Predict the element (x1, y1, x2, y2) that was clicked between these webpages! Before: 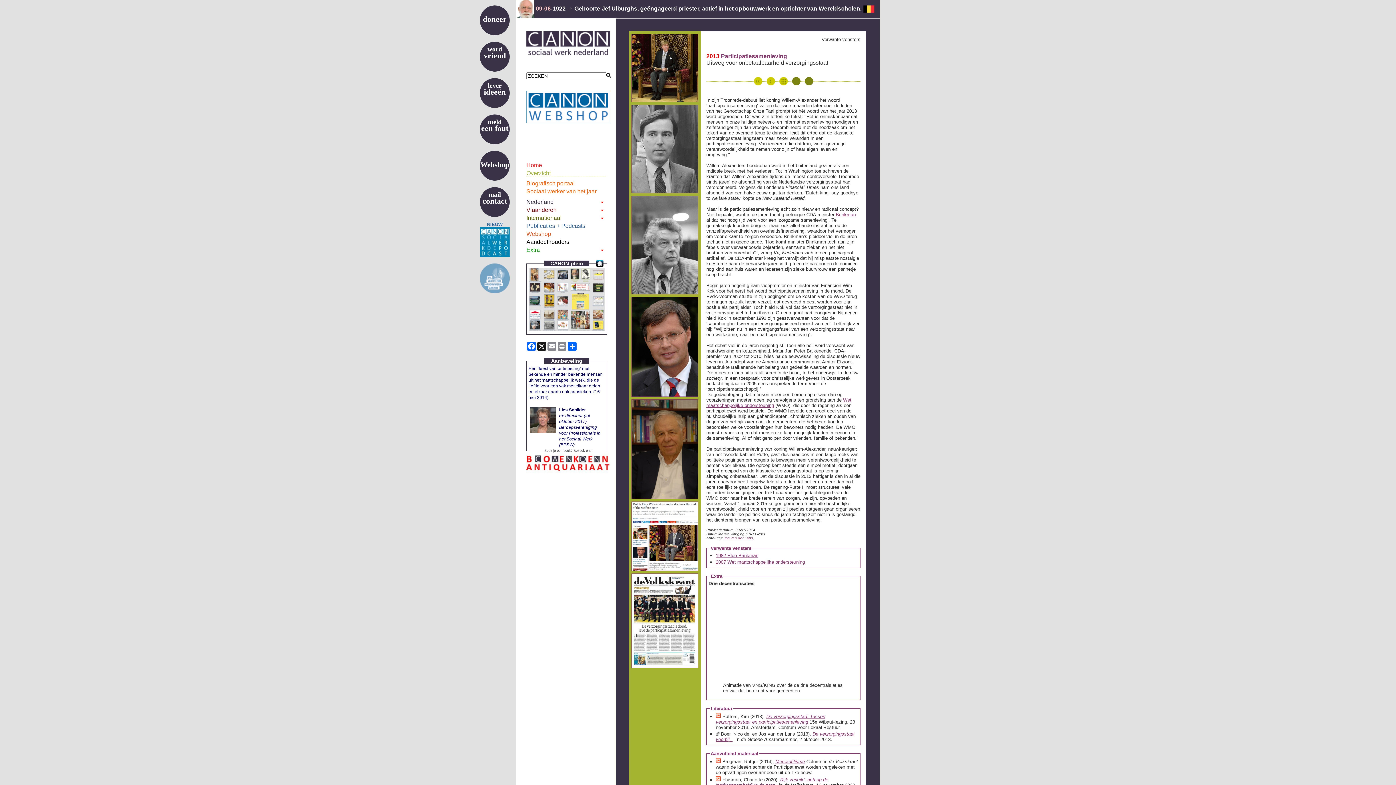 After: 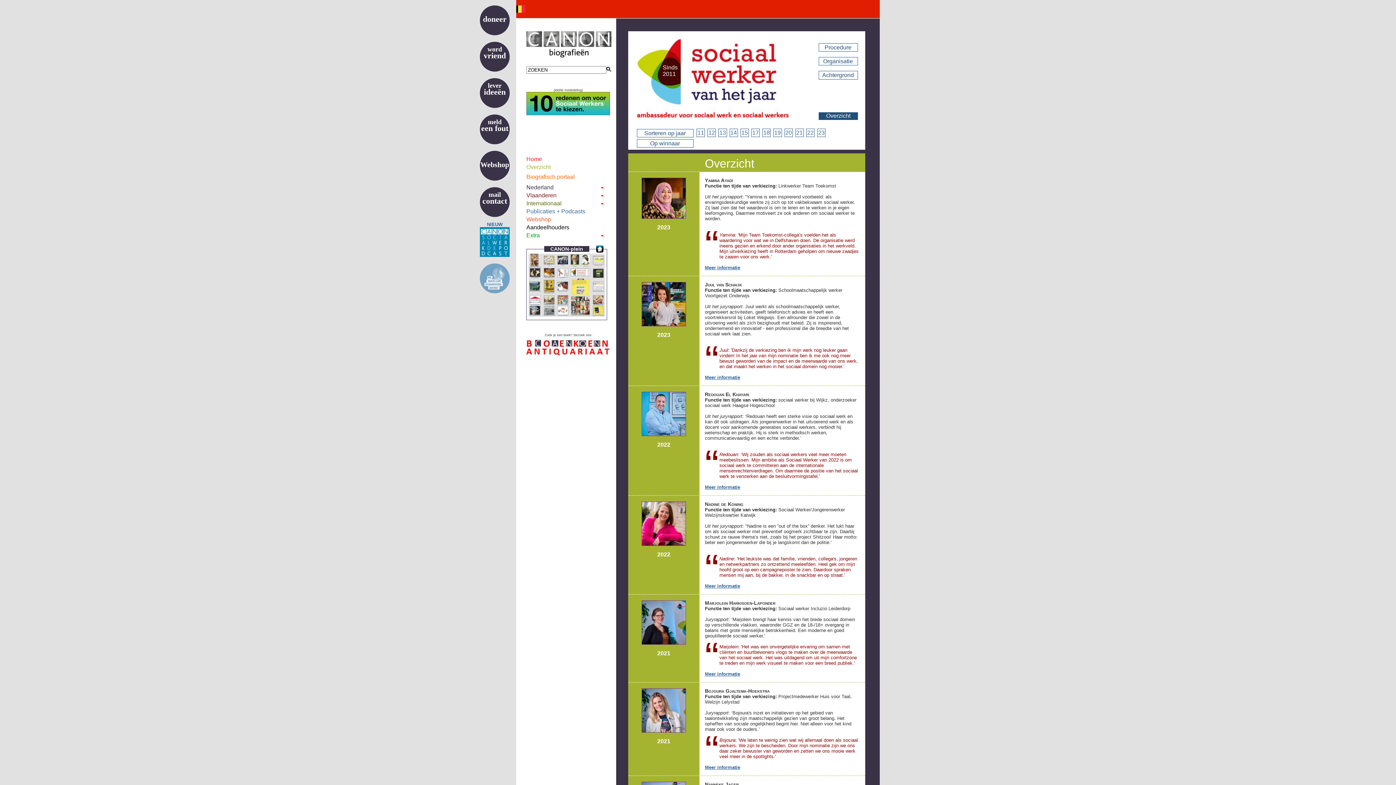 Action: label: Sociaal werker van het jaar bbox: (526, 188, 606, 194)